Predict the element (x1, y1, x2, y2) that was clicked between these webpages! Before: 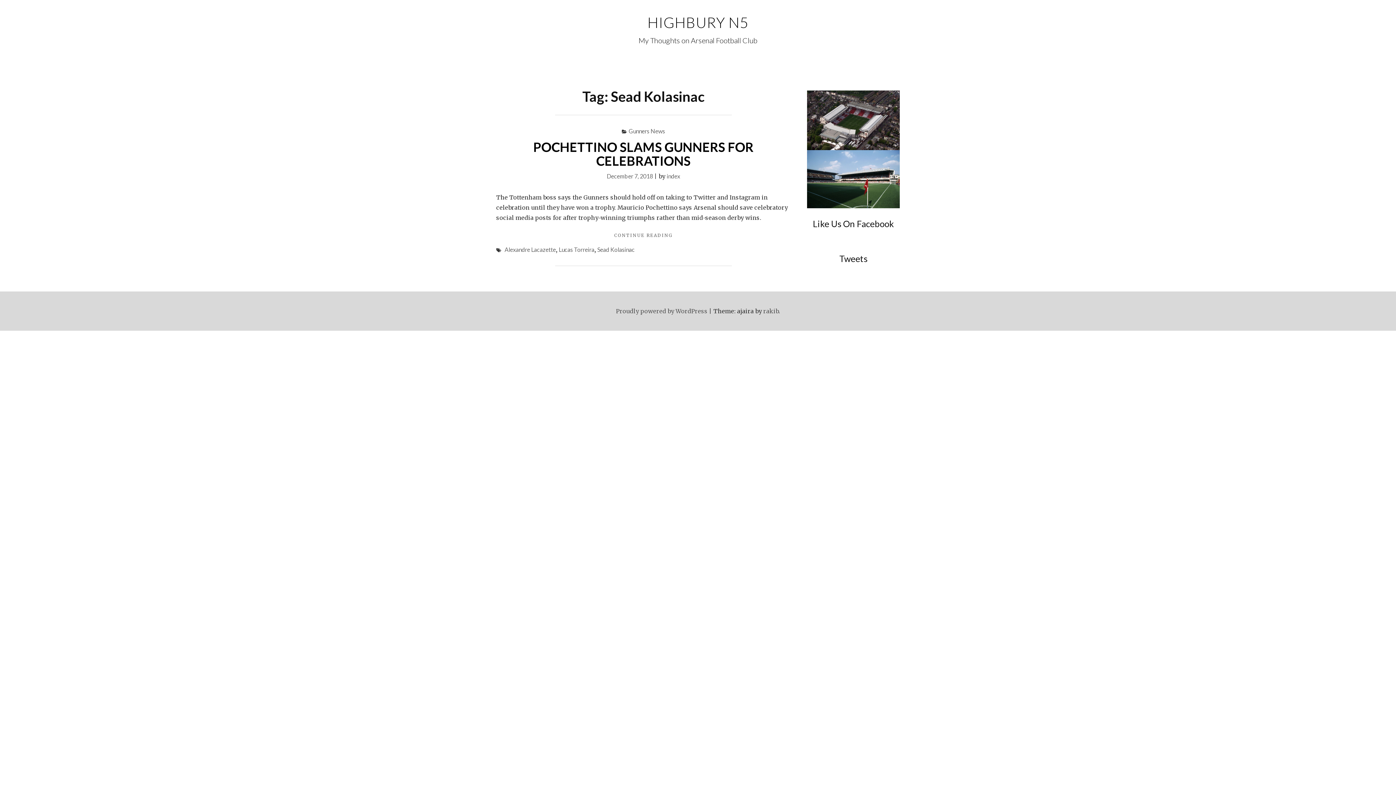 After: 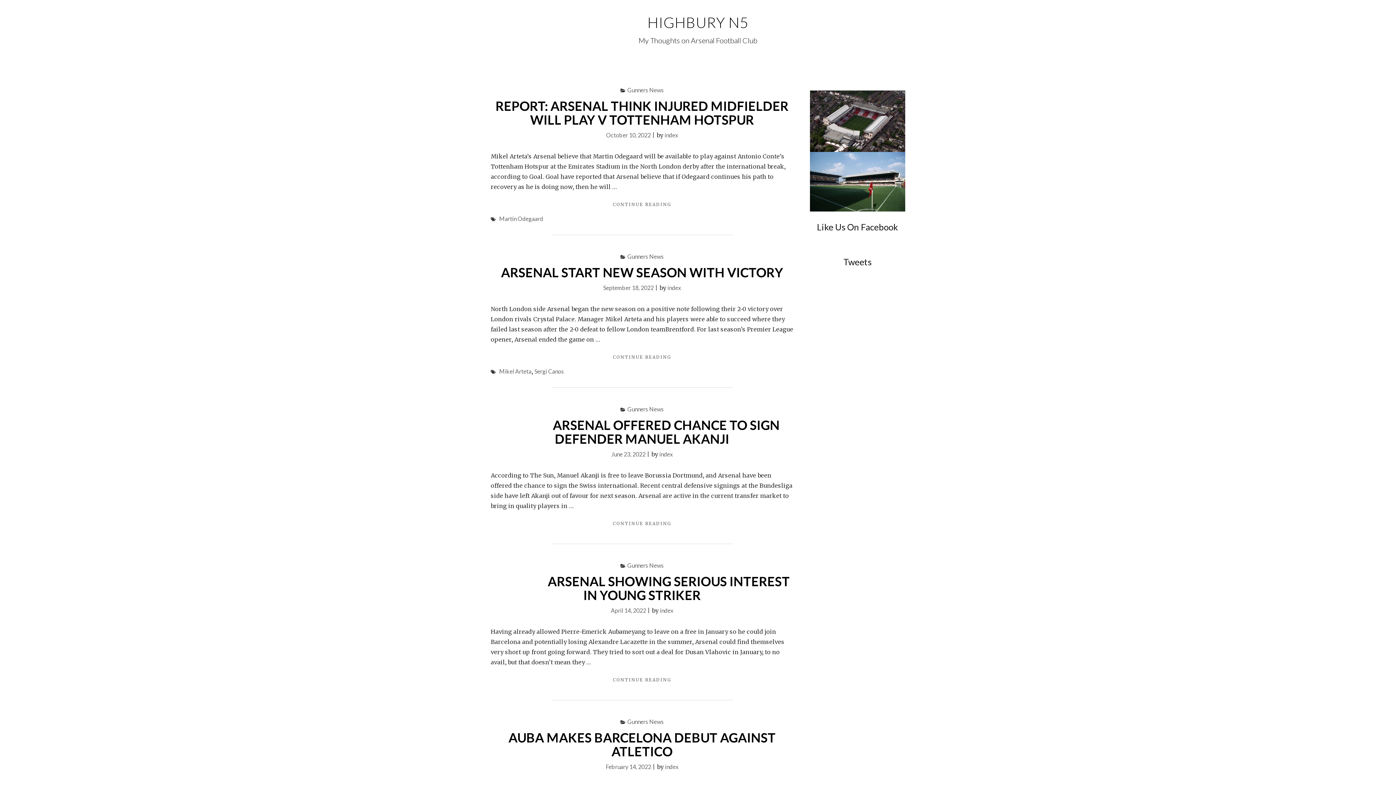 Action: label: HIGHBURY N5 bbox: (647, 13, 748, 31)